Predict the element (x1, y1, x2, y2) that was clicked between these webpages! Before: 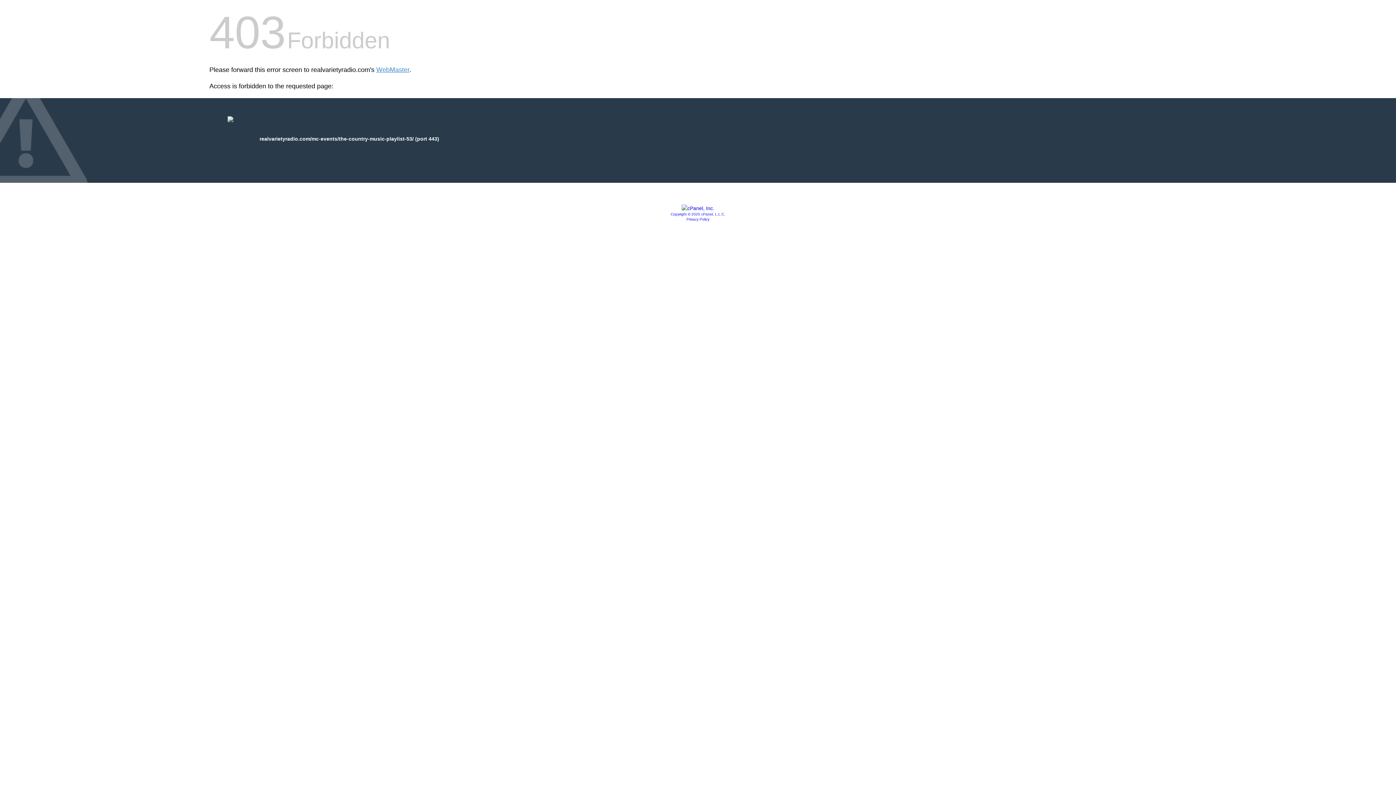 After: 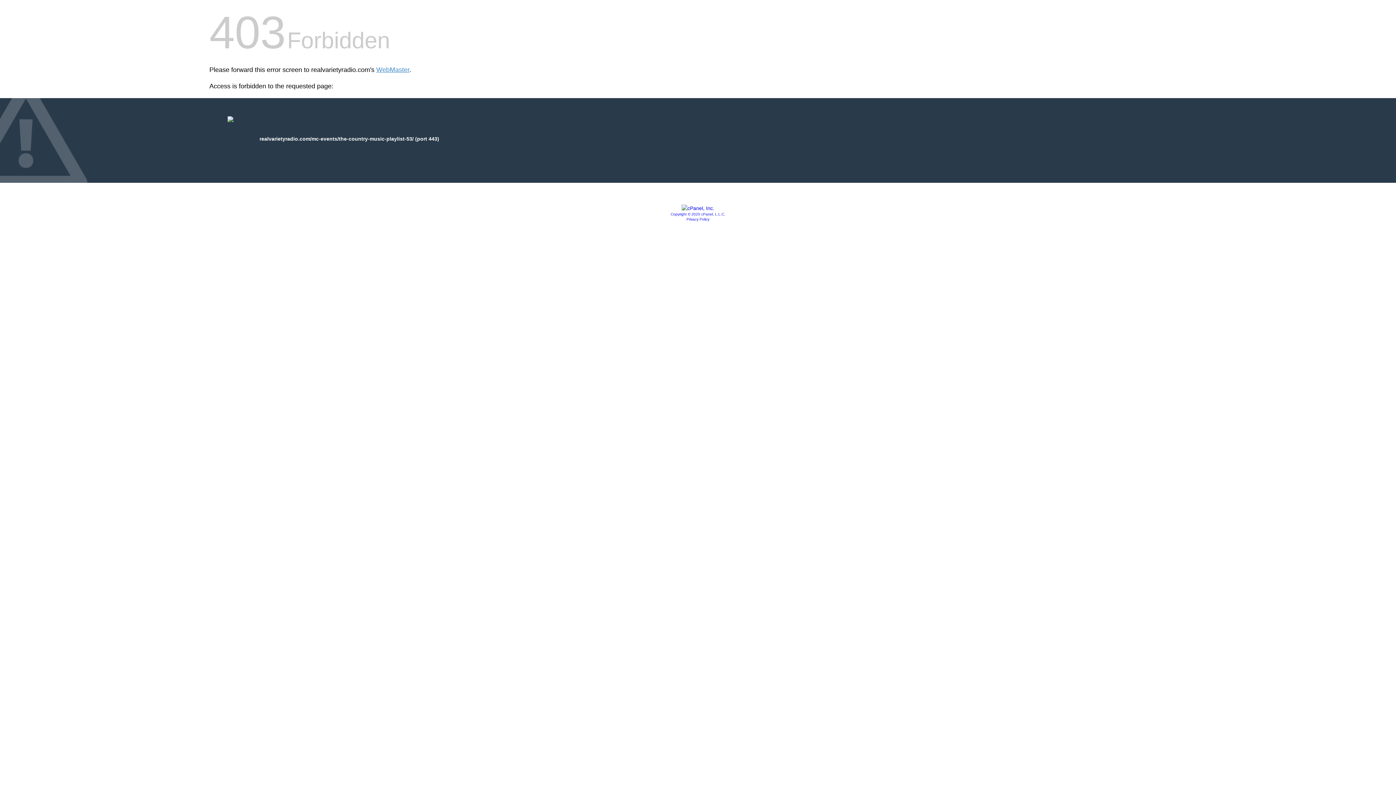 Action: label: Privacy Policy bbox: (686, 217, 709, 221)